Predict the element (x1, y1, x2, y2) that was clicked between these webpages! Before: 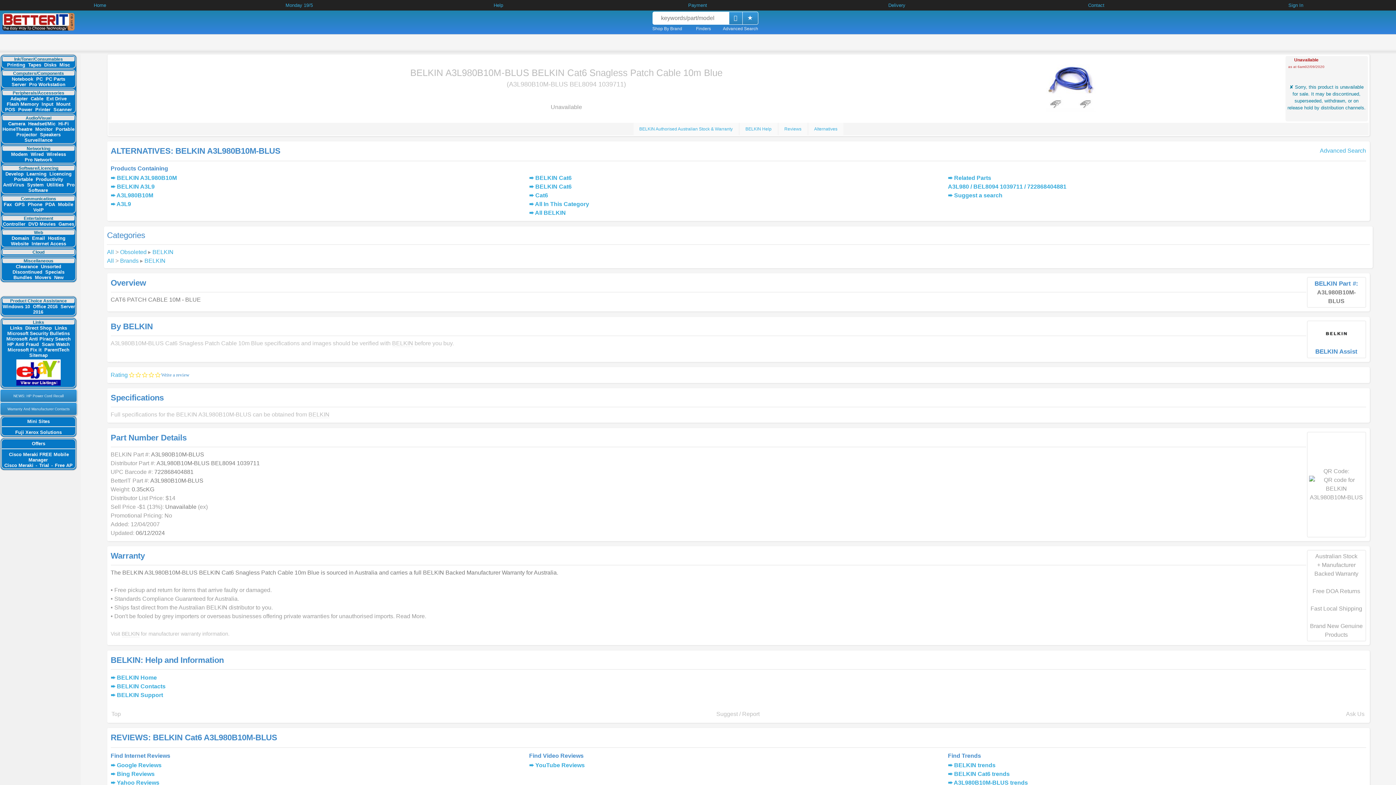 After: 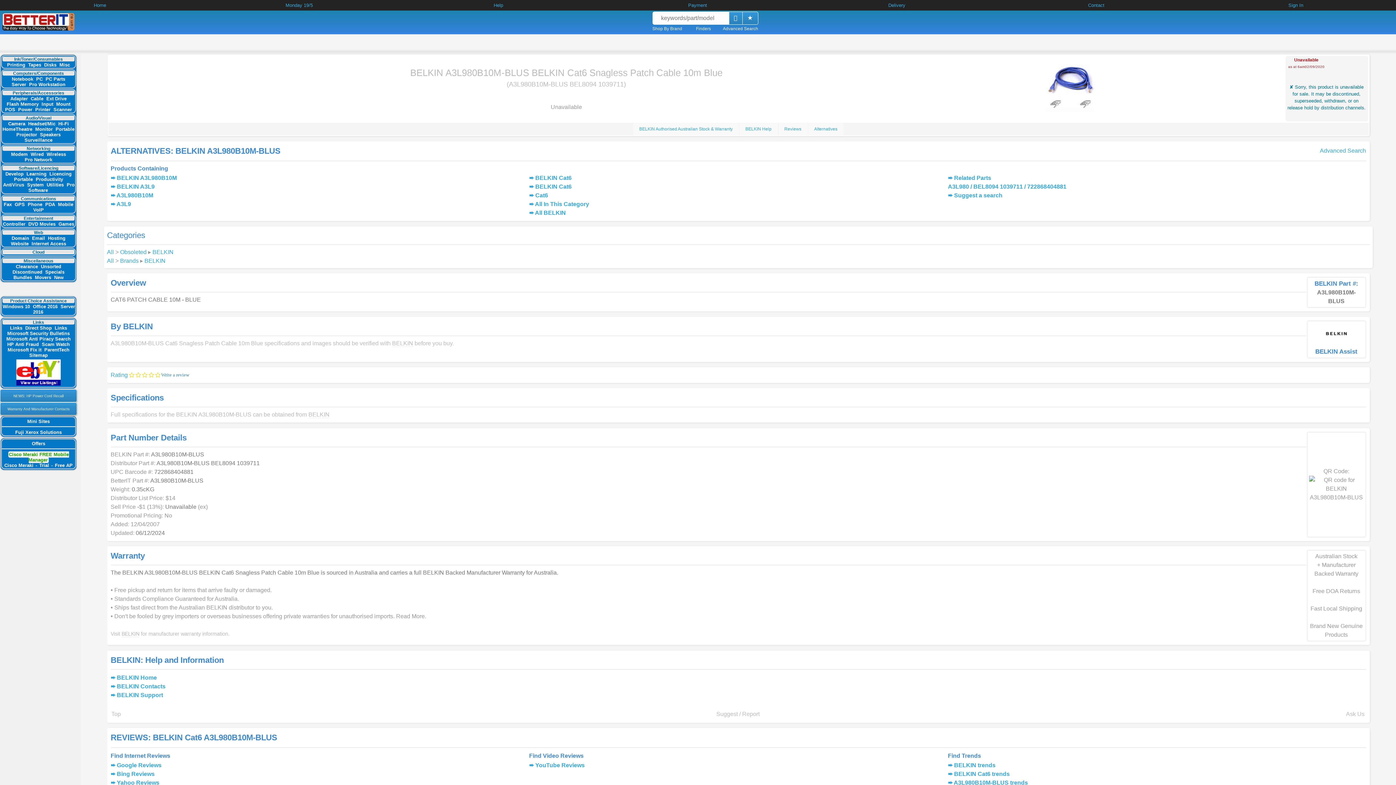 Action: bbox: (8, 451, 68, 462) label: Cisco Meraki FREE Mobile Manager